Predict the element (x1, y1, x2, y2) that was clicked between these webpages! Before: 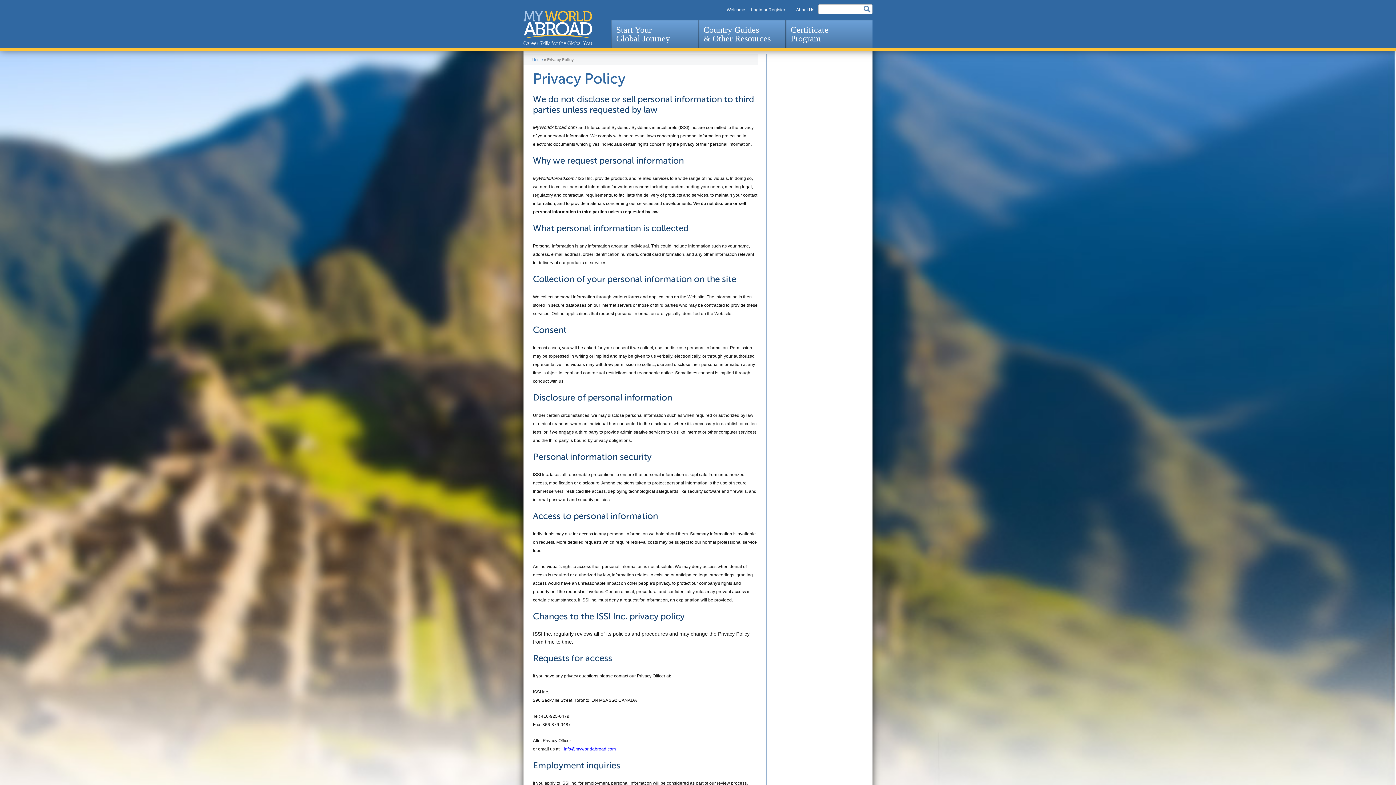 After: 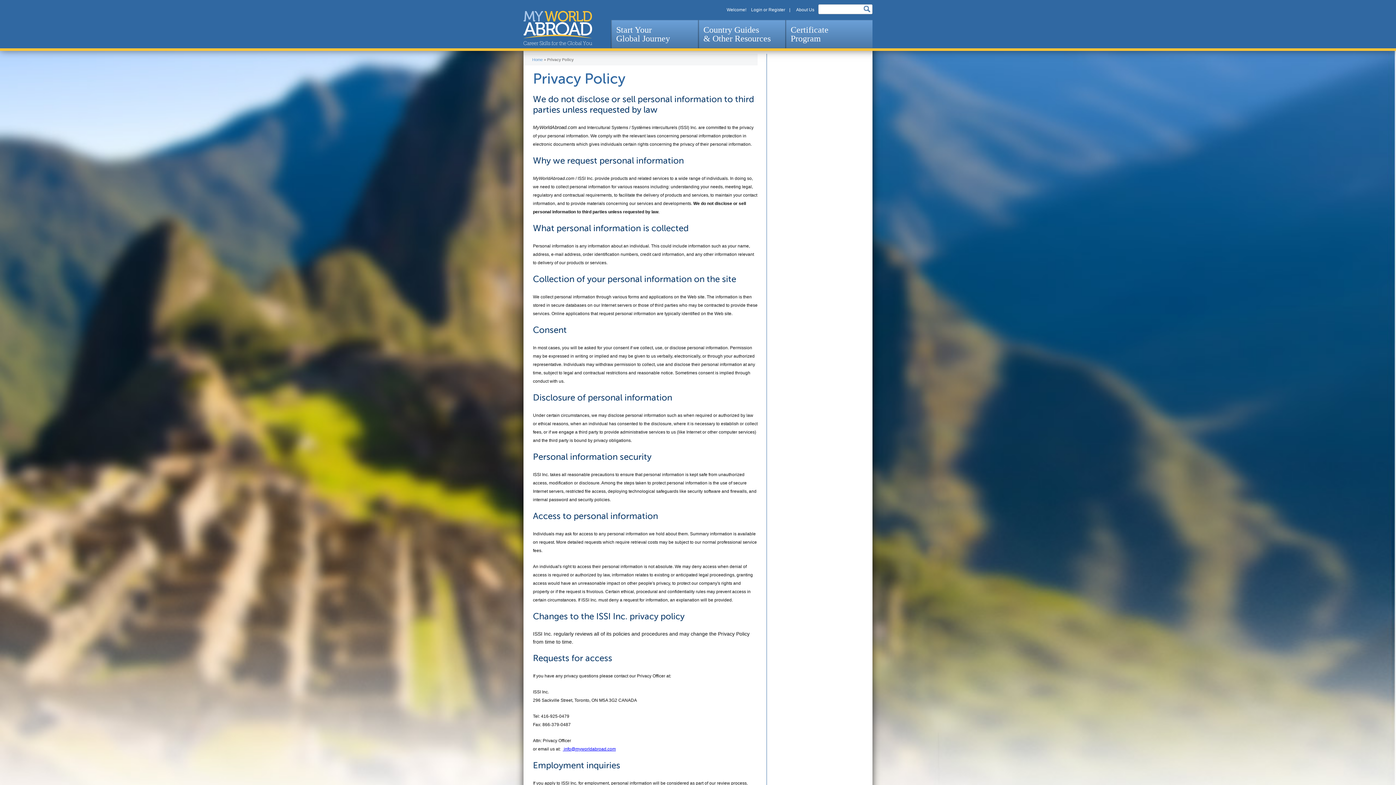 Action: bbox: (562, 746, 616, 752) label:  info@myworldabroad.com